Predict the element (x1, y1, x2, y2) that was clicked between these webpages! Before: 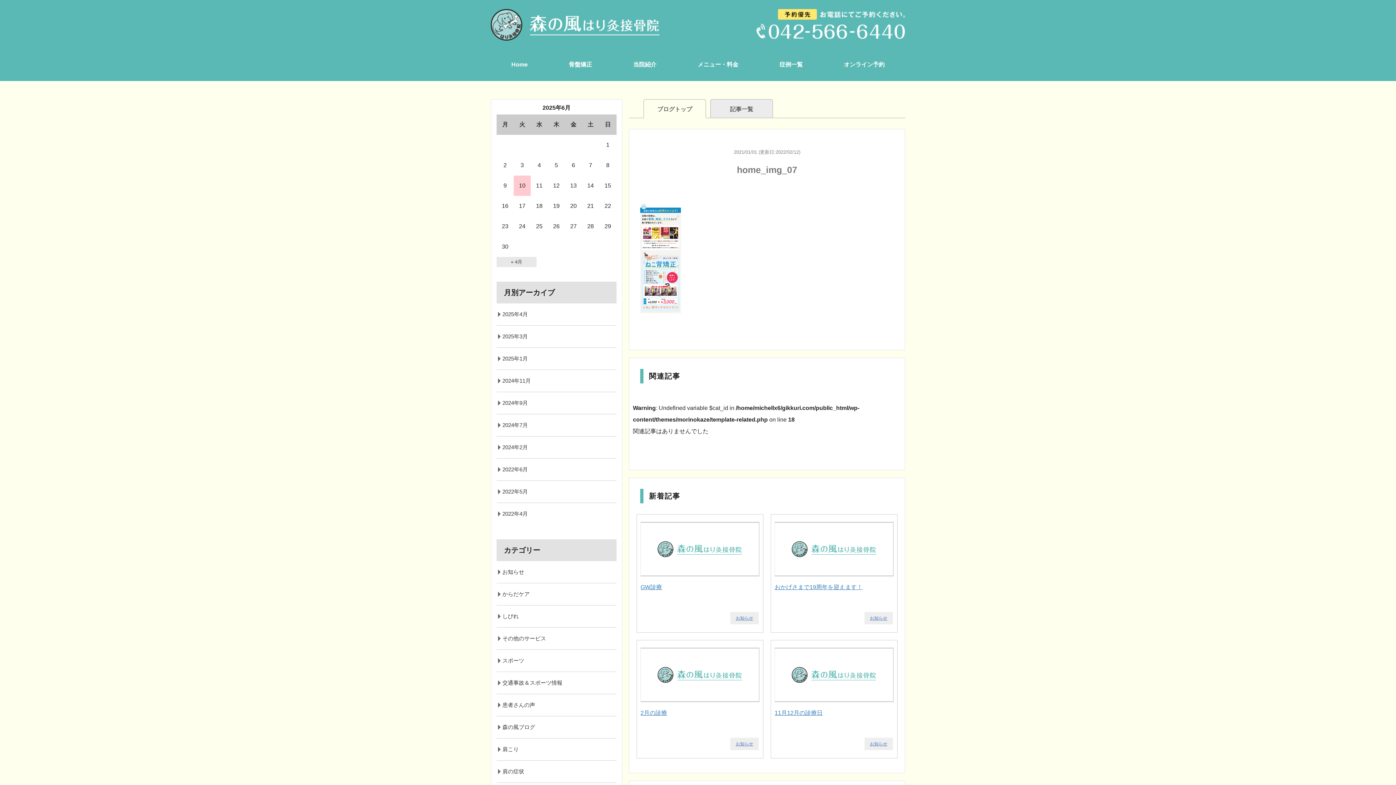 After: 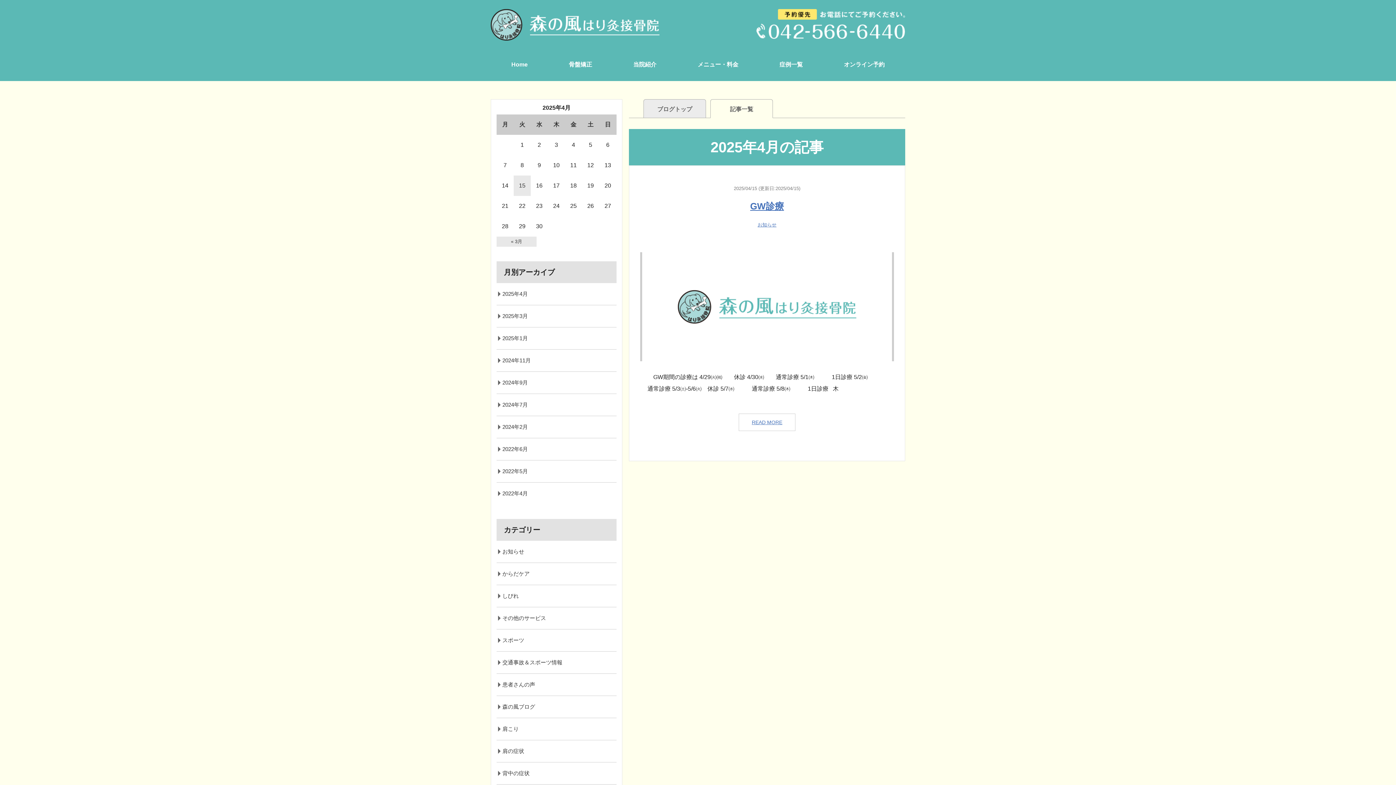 Action: label: 2025年4月 bbox: (496, 303, 616, 325)